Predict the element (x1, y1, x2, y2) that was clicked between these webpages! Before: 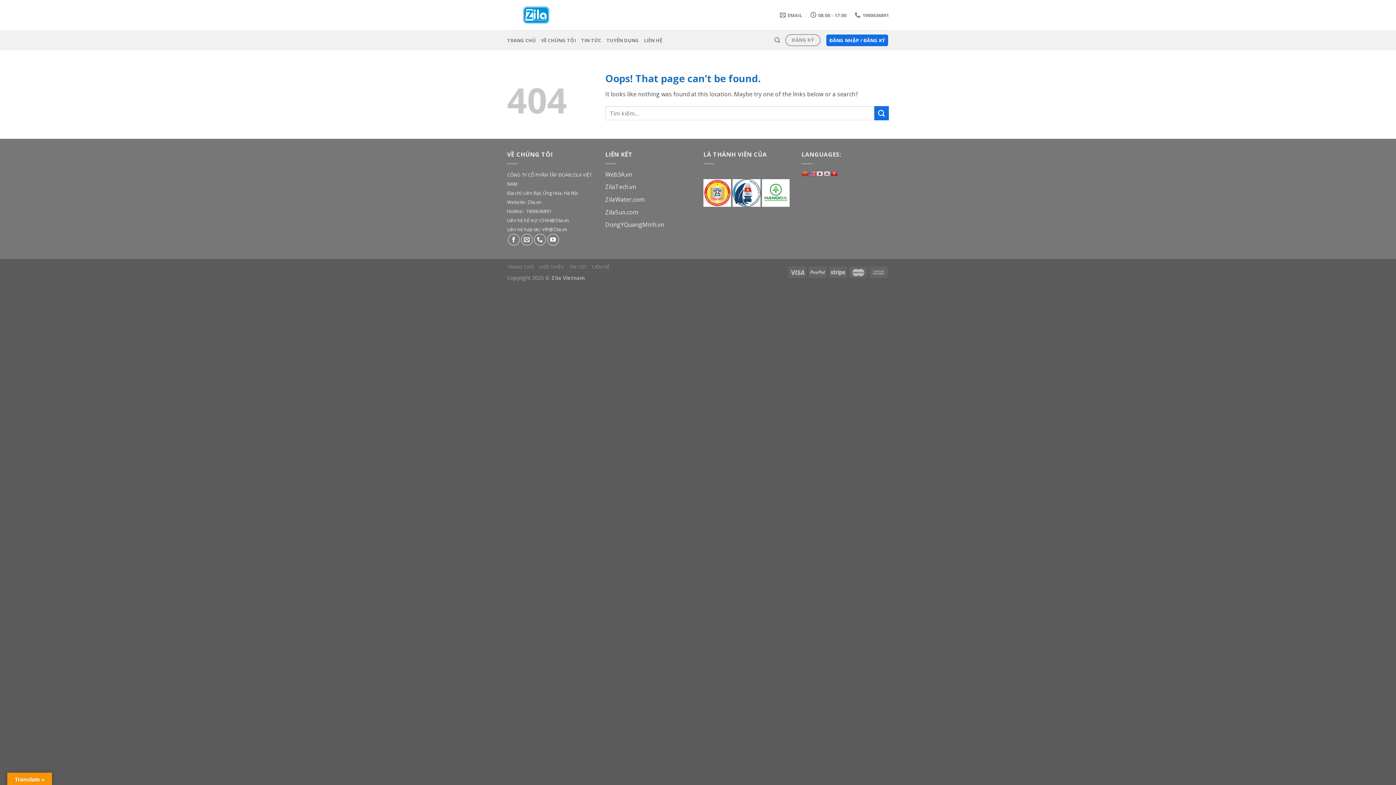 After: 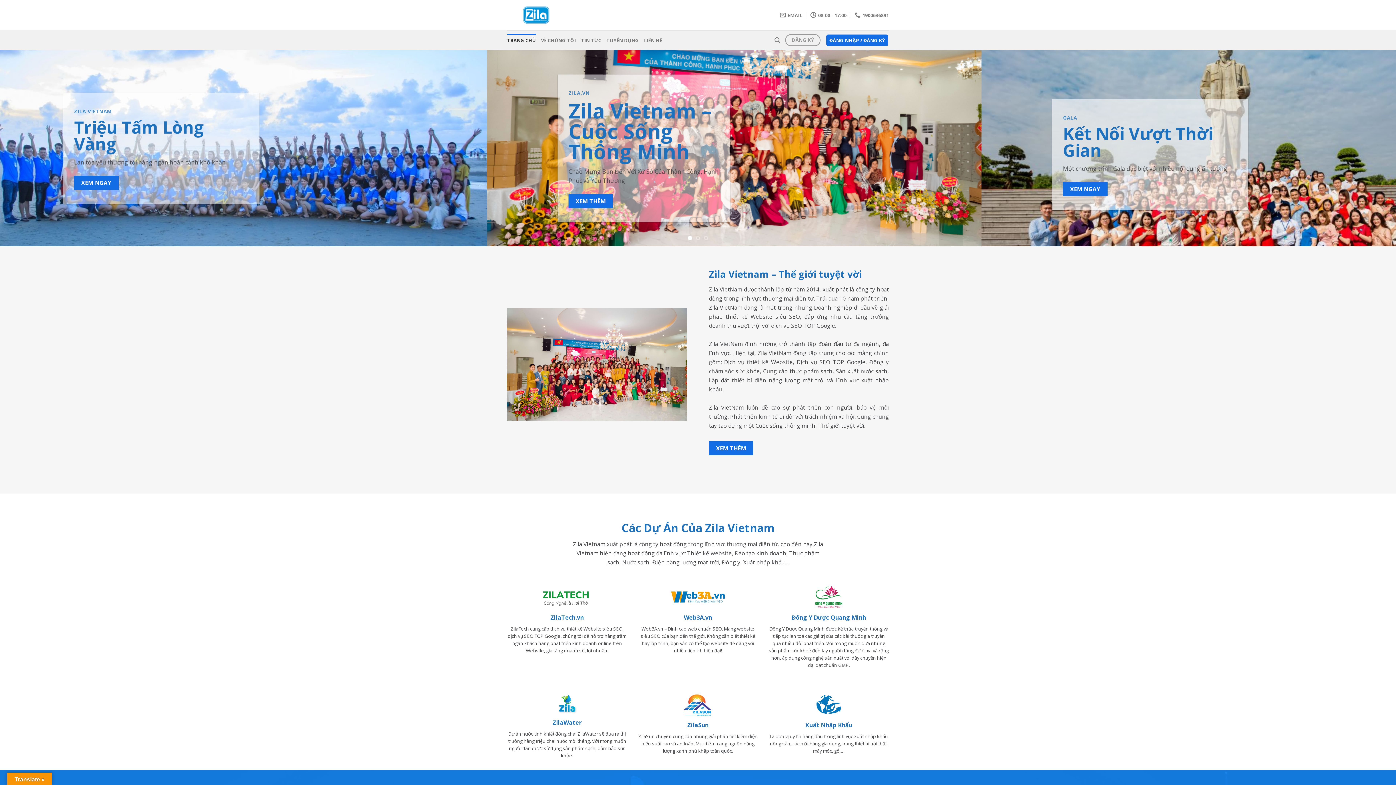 Action: label: TRANG CHỦ bbox: (507, 33, 536, 46)